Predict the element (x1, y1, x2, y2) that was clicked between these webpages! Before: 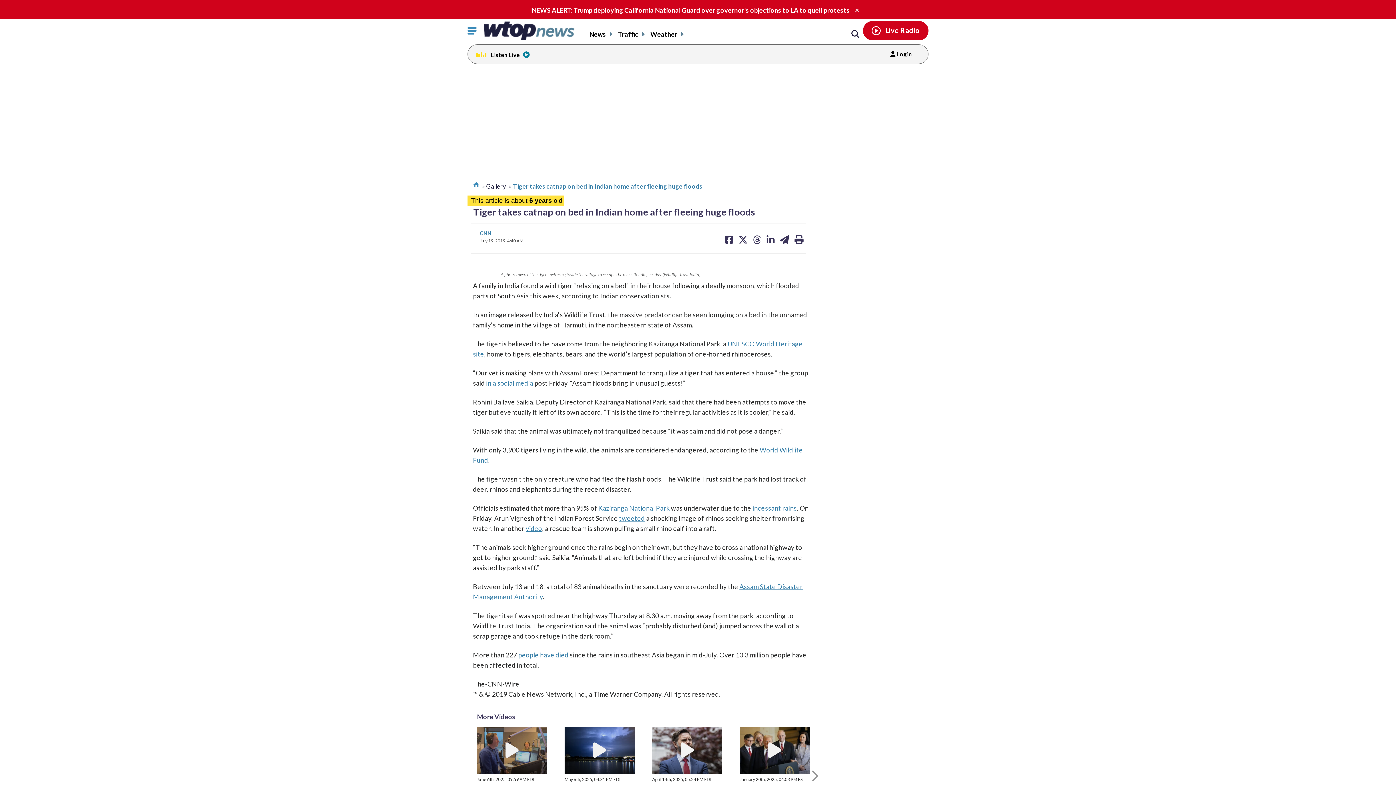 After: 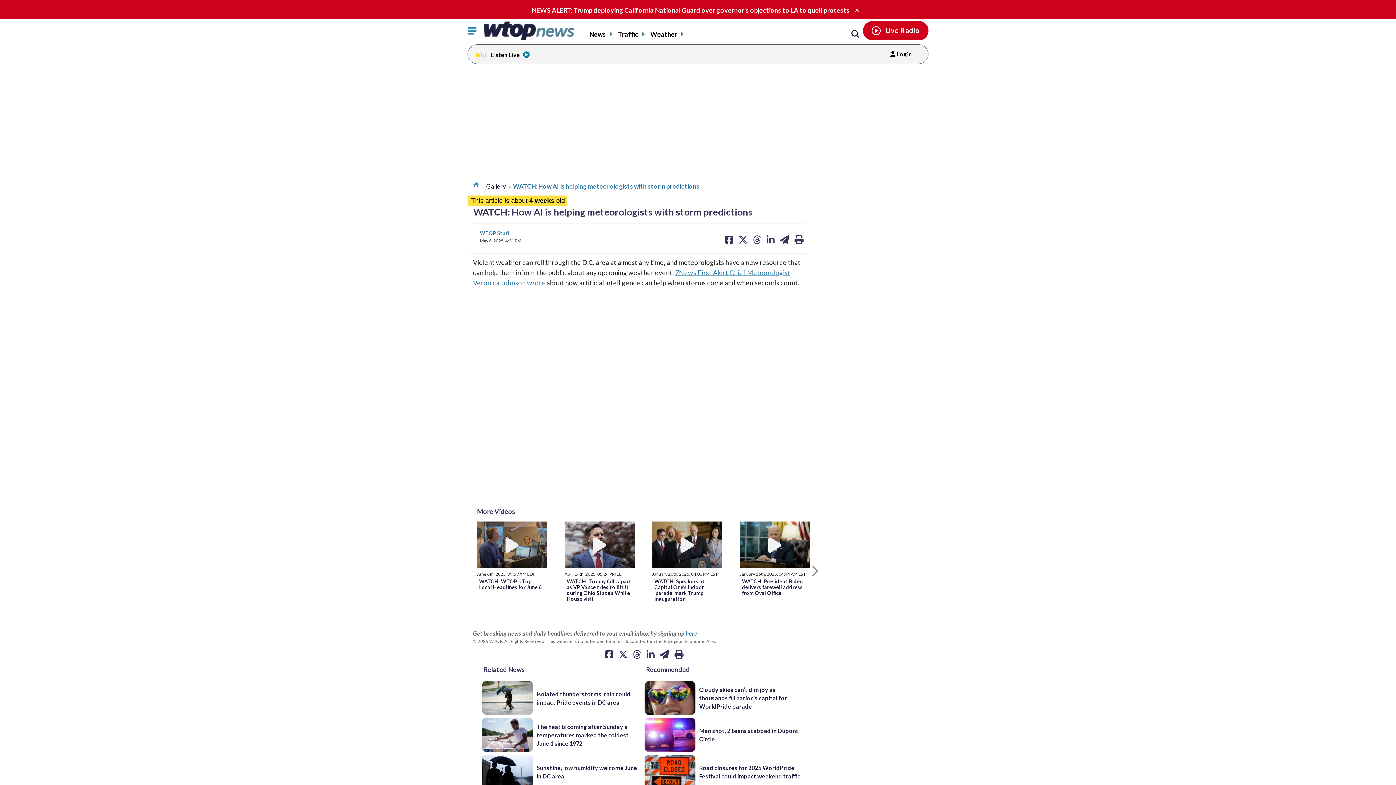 Action: bbox: (564, 727, 634, 774)